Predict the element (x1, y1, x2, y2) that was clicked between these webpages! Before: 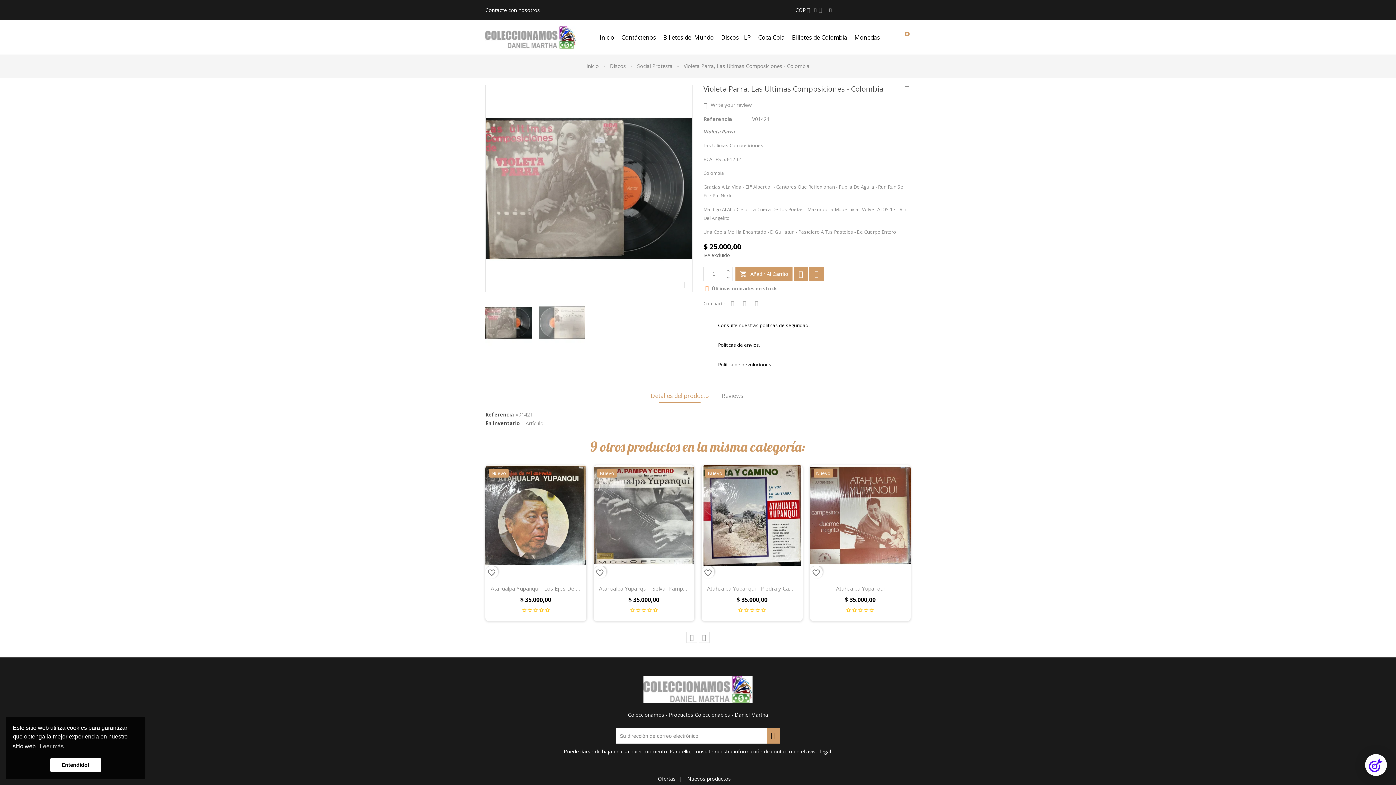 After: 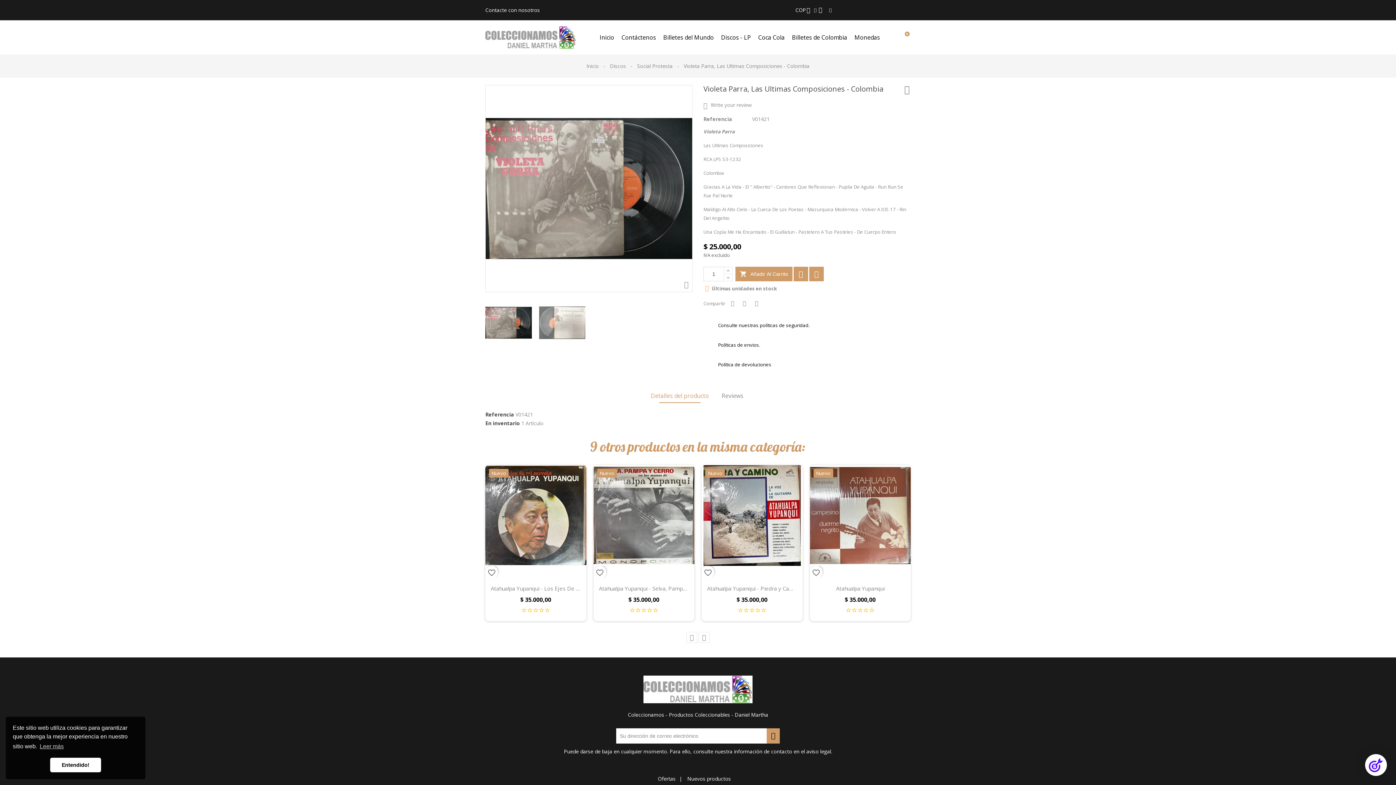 Action: label: Detalles del producto bbox: (645, 388, 714, 403)